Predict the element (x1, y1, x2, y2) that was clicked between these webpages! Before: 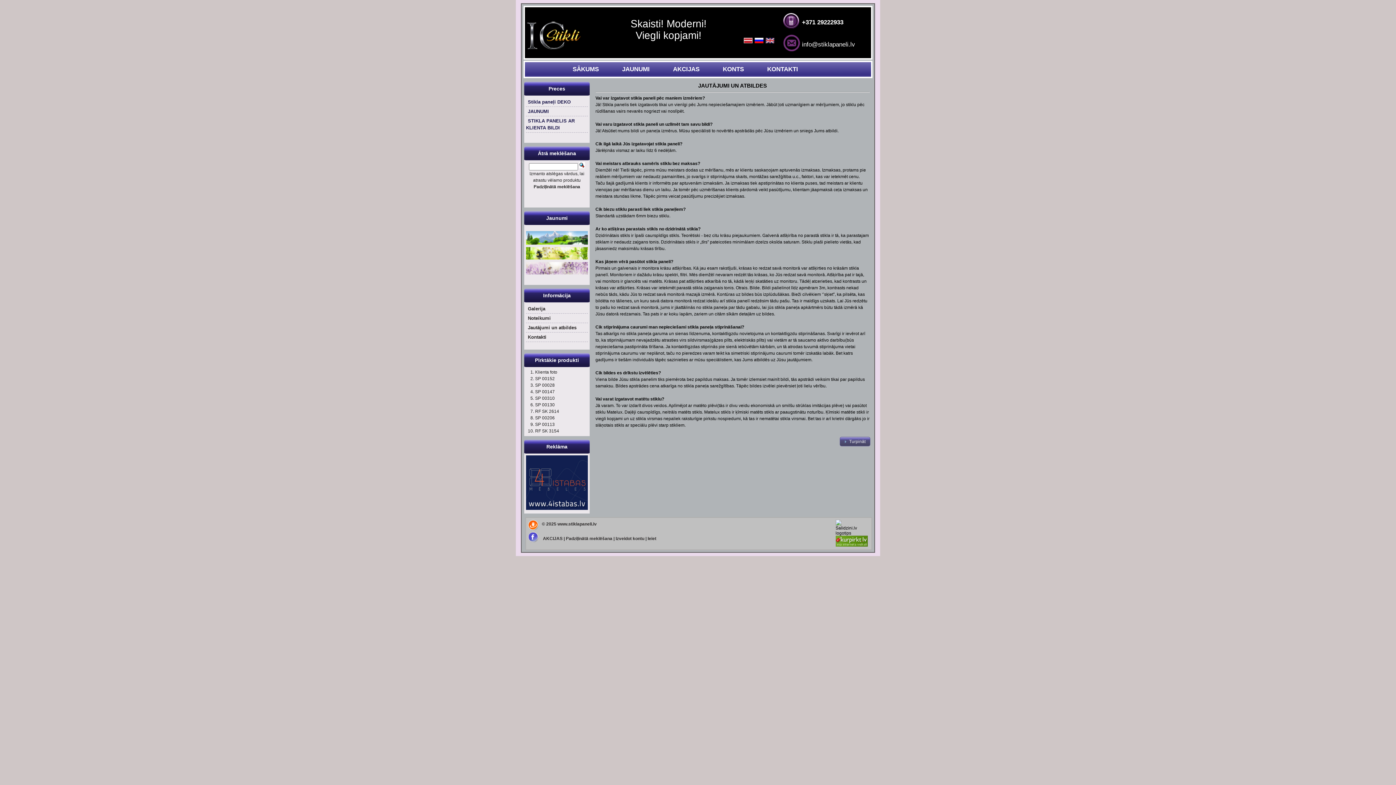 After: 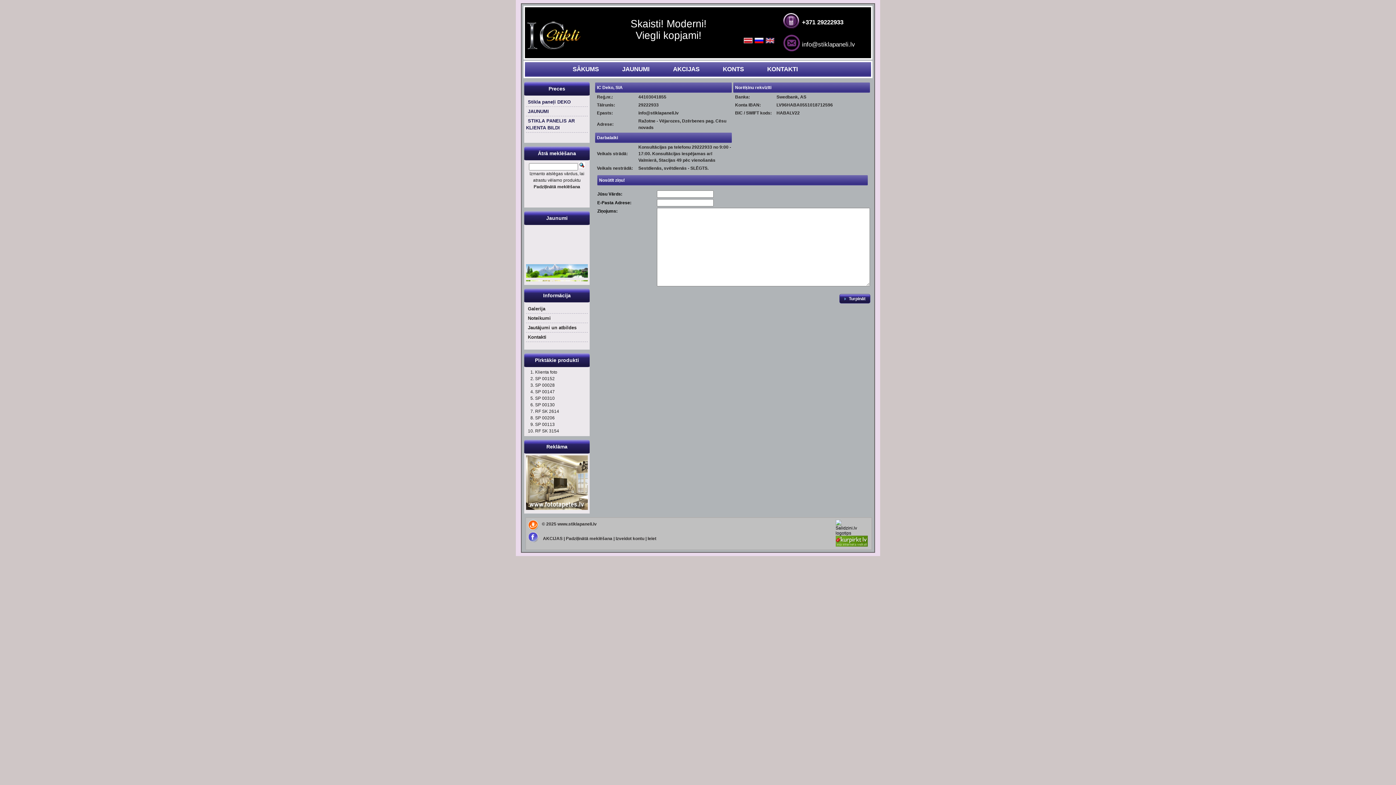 Action: label: Kontakti bbox: (528, 334, 546, 340)